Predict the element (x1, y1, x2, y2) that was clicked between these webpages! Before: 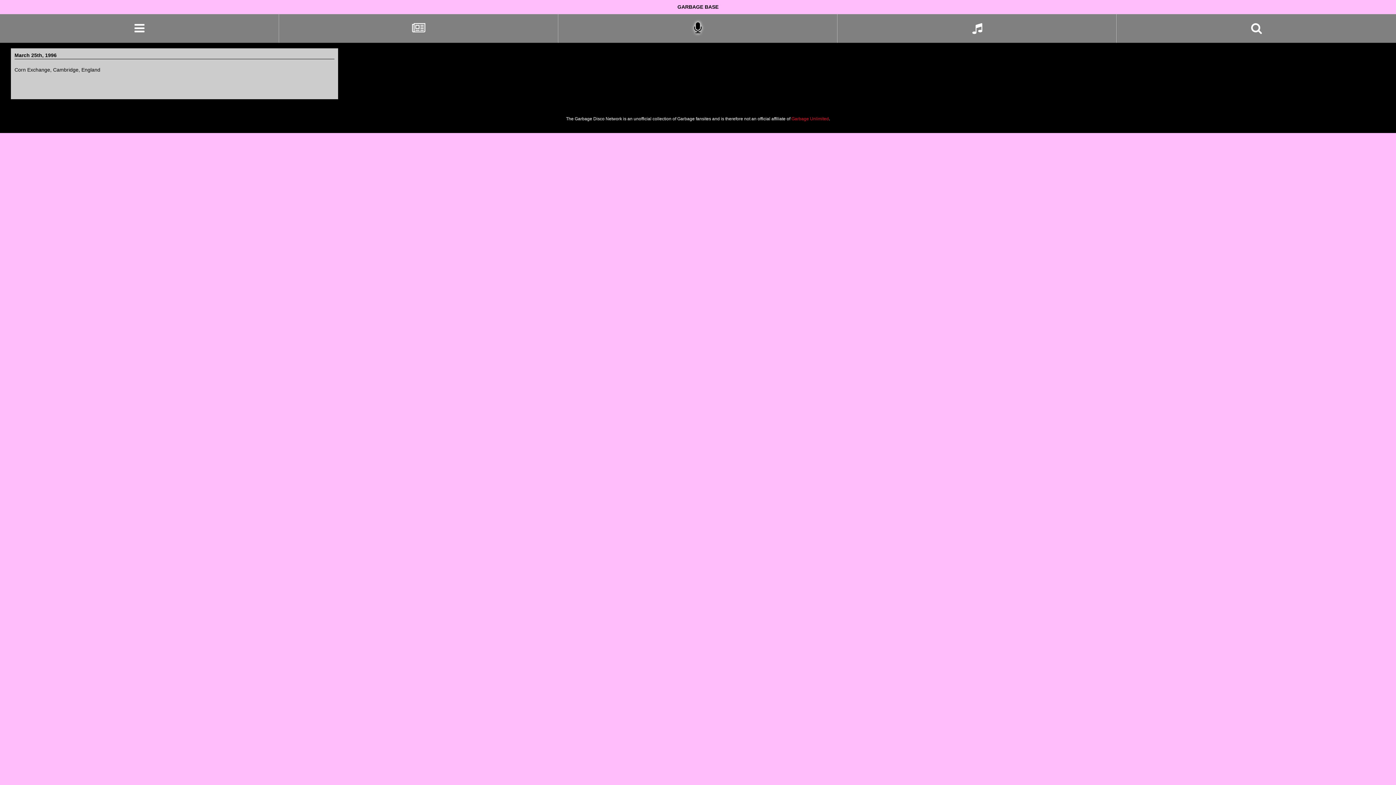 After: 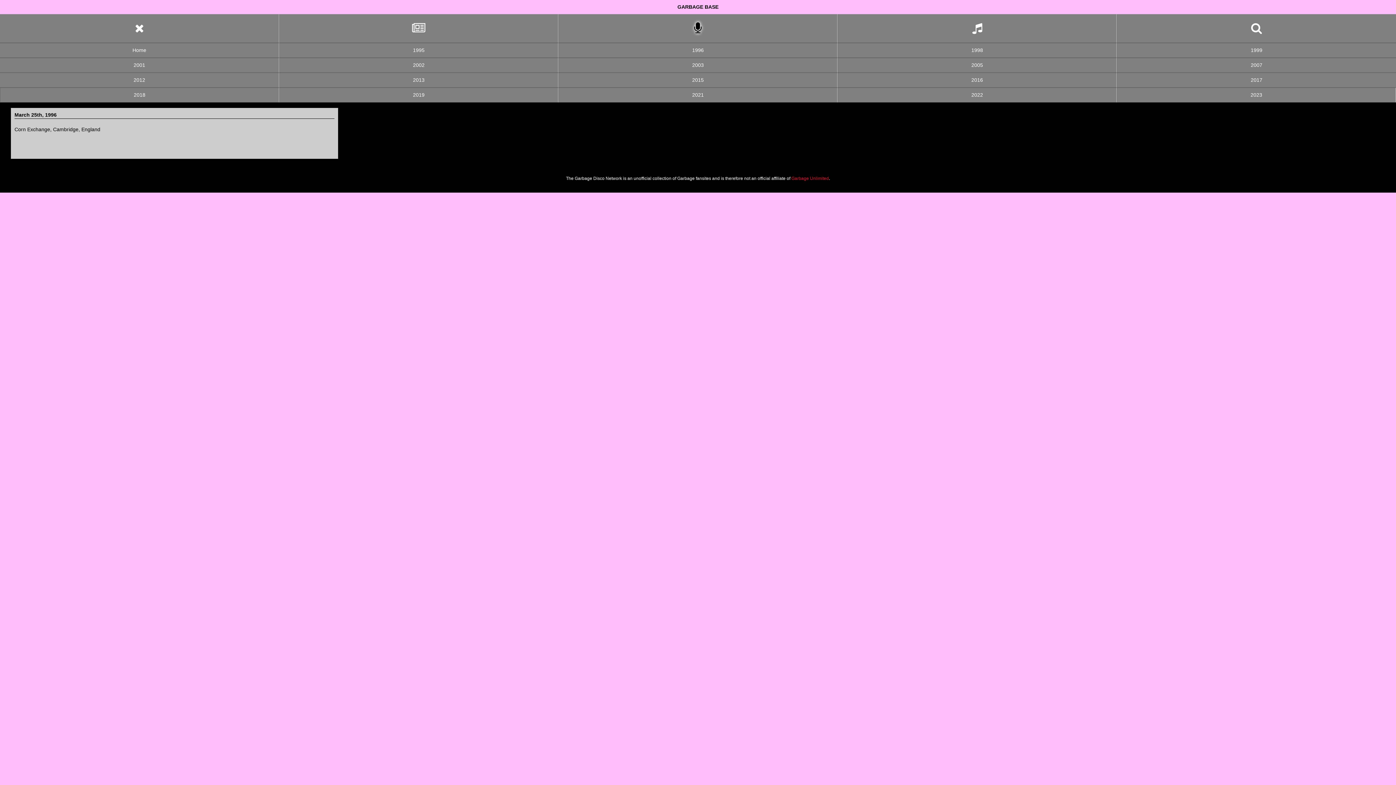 Action: bbox: (0, 14, 278, 42)